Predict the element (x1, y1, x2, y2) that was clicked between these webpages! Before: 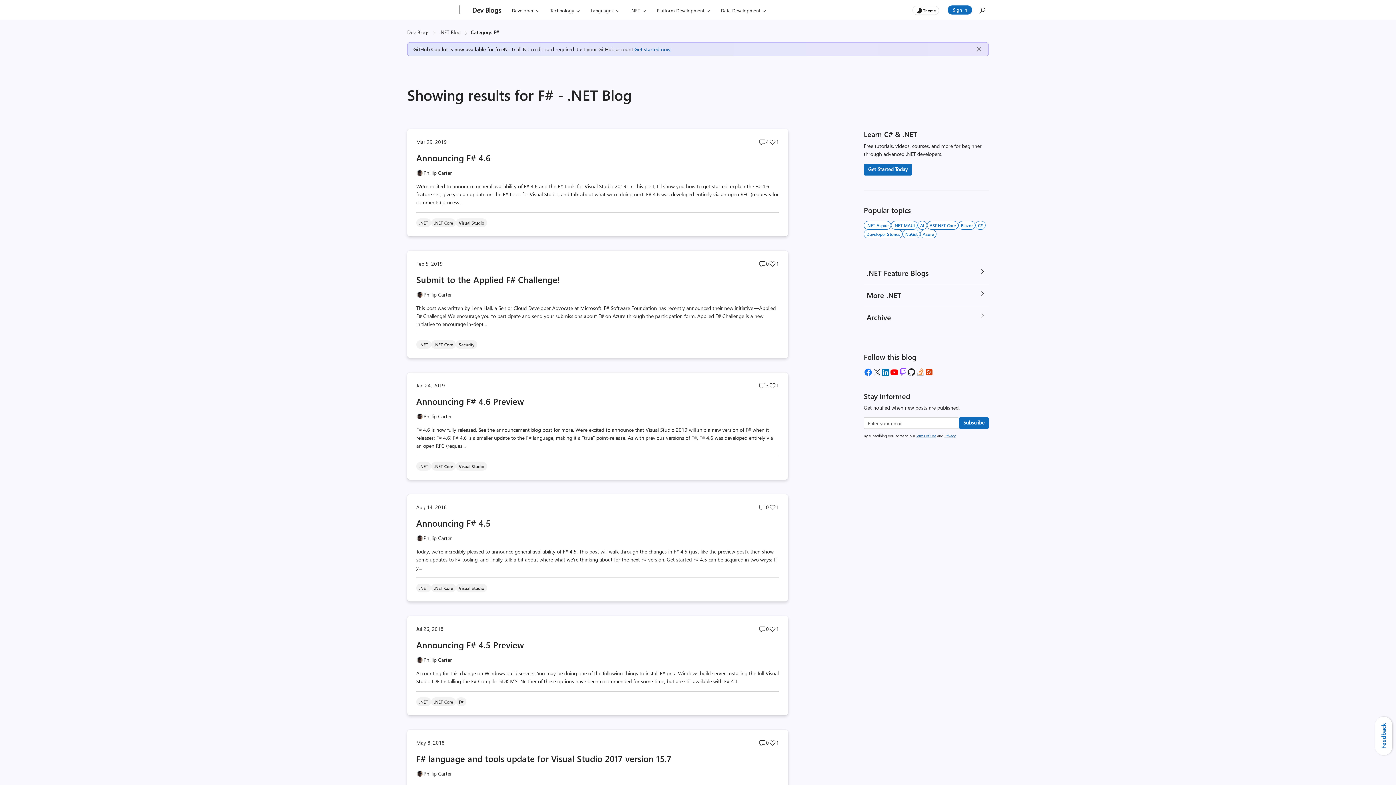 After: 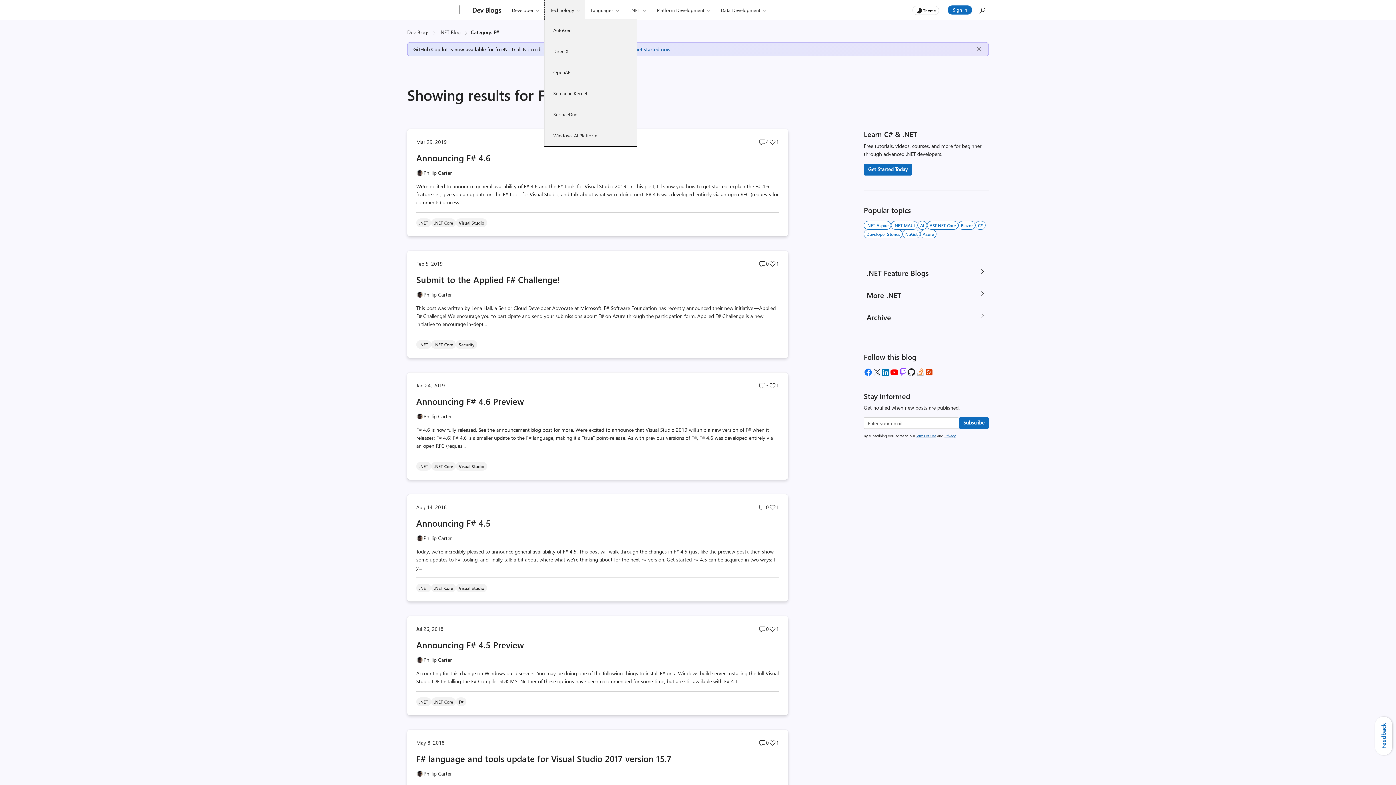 Action: bbox: (544, 0, 585, 20) label: Technology